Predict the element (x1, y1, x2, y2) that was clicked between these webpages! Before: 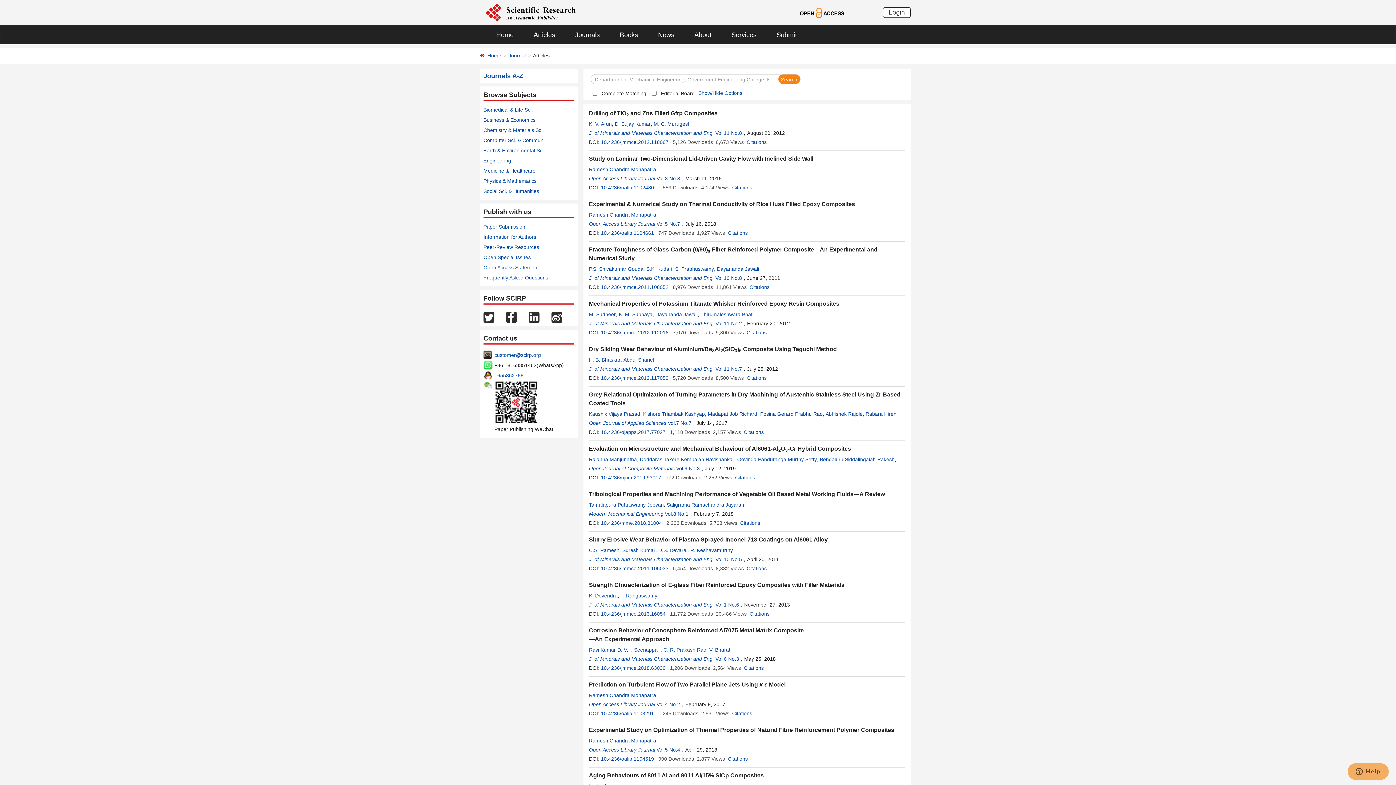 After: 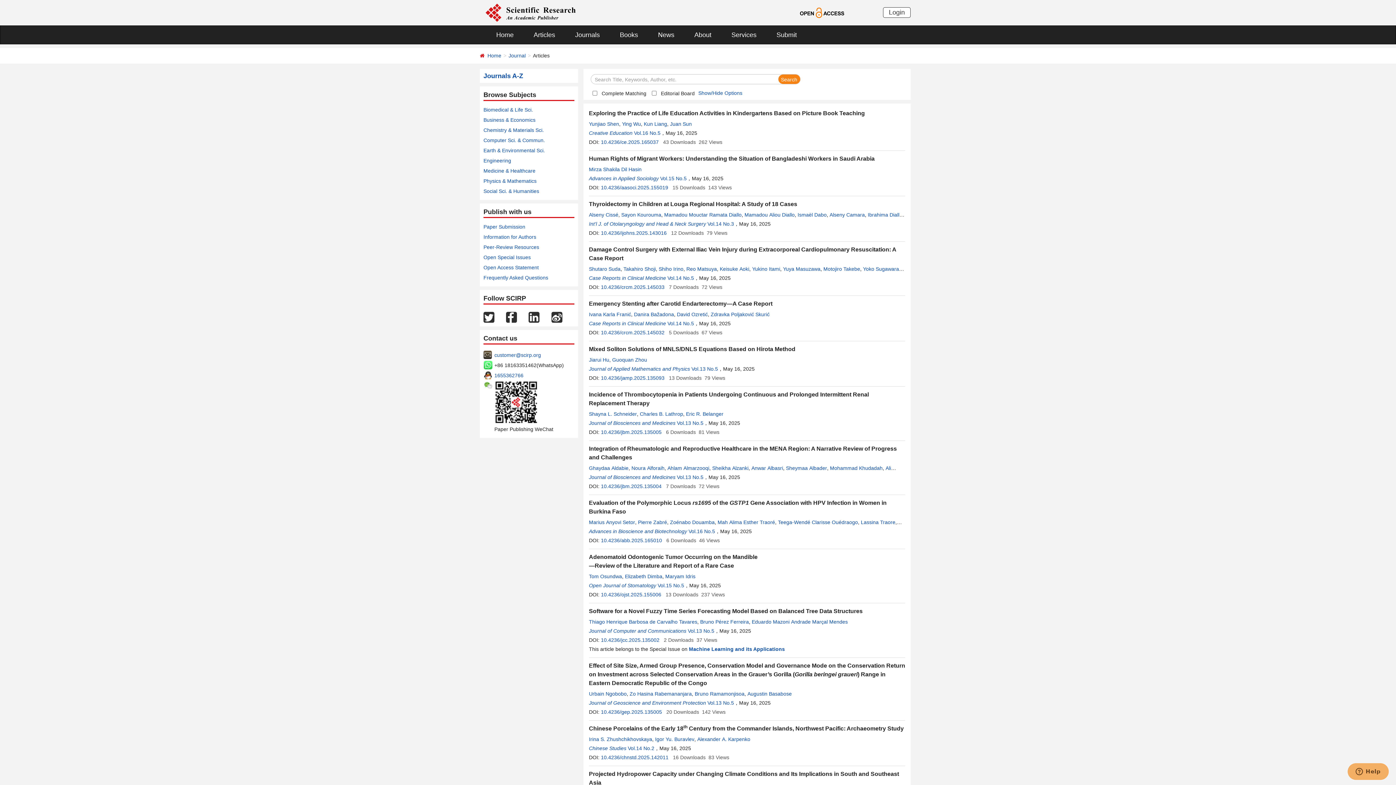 Action: label: Articles bbox: (522, 25, 564, 44)